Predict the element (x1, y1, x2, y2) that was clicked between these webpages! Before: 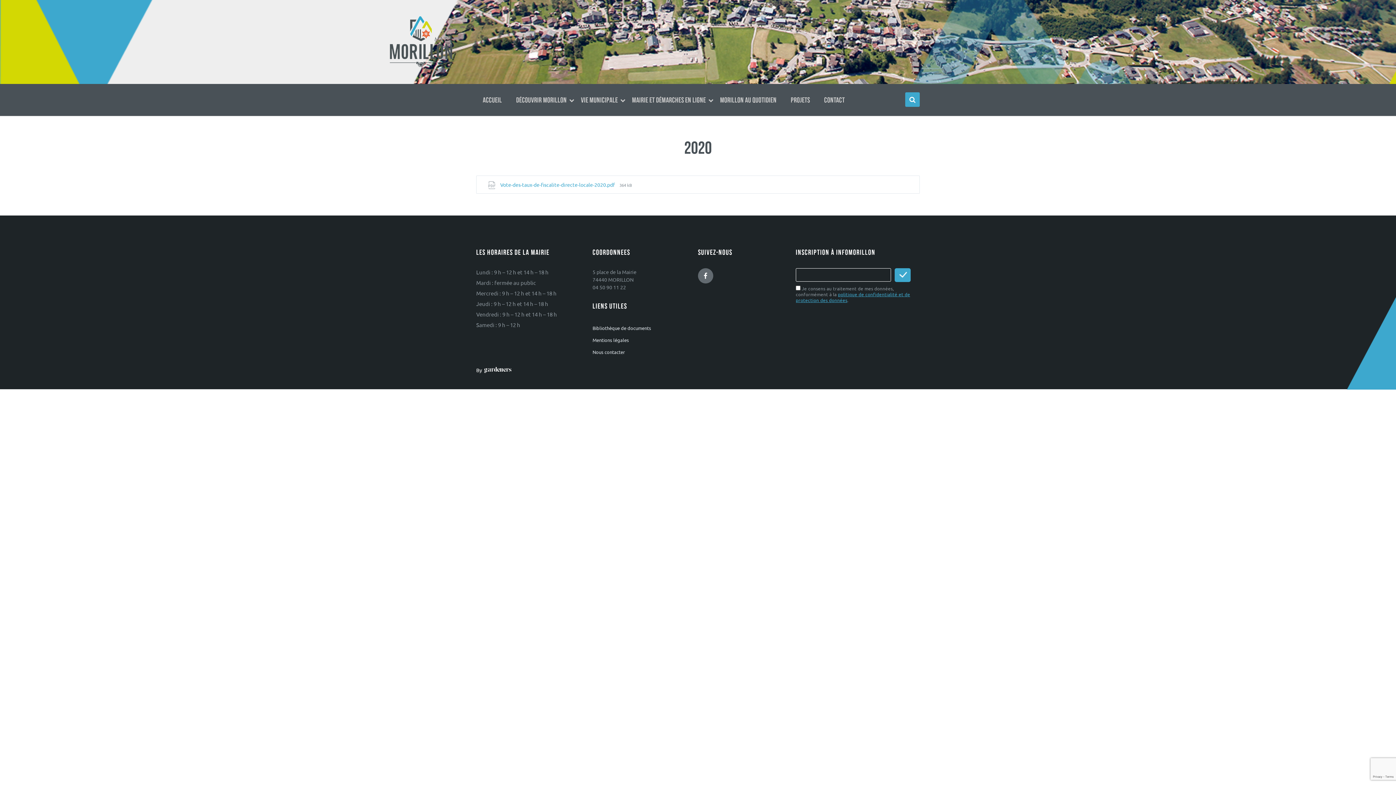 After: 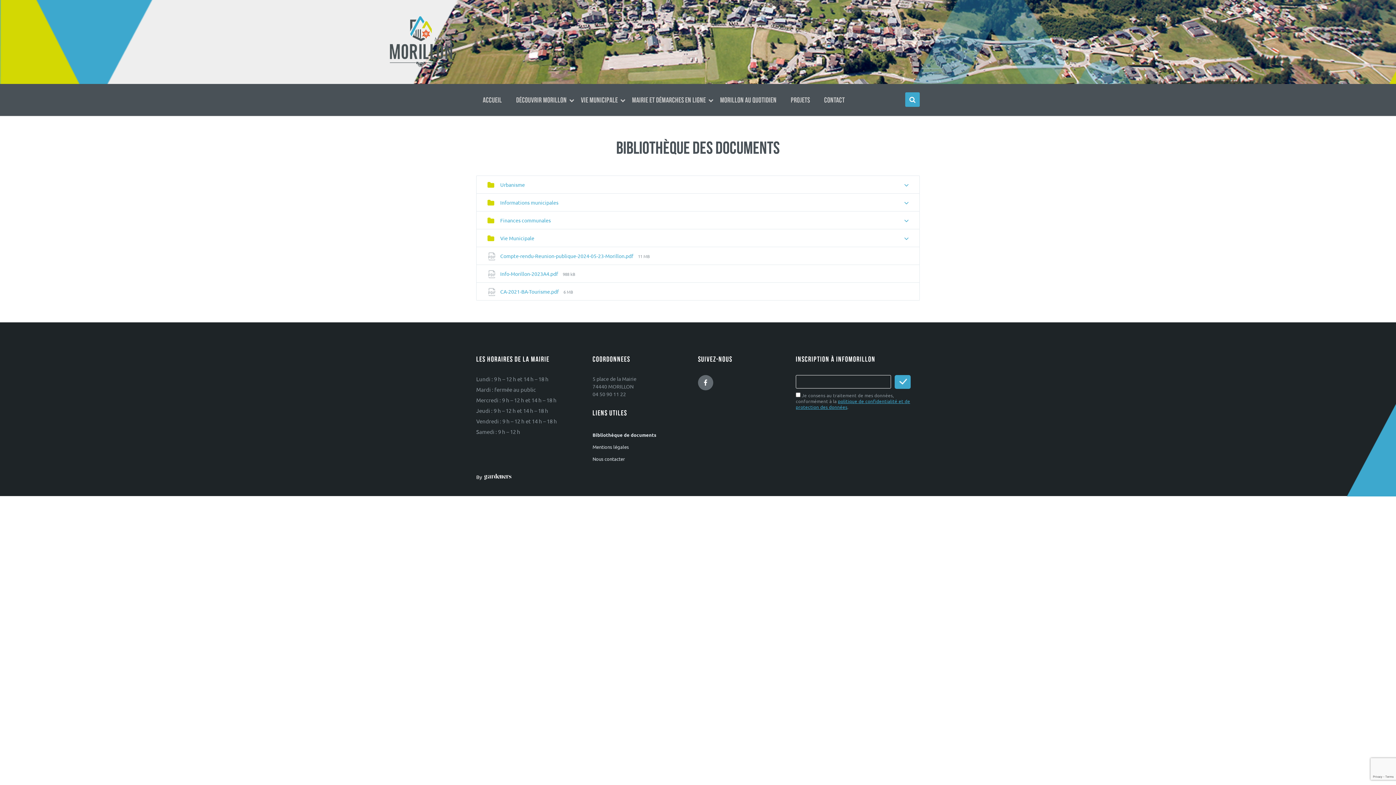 Action: bbox: (587, 322, 698, 334) label: Bibliothèque de documents